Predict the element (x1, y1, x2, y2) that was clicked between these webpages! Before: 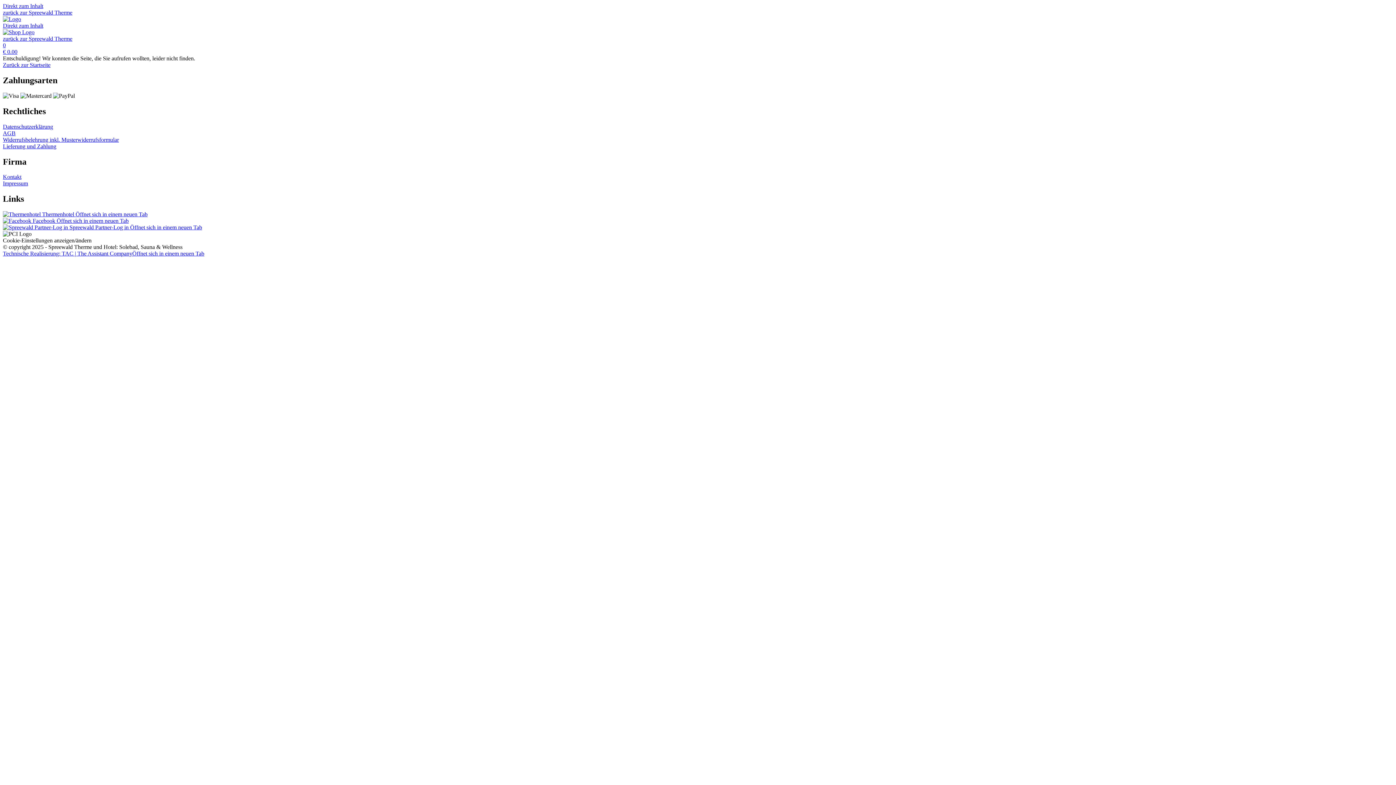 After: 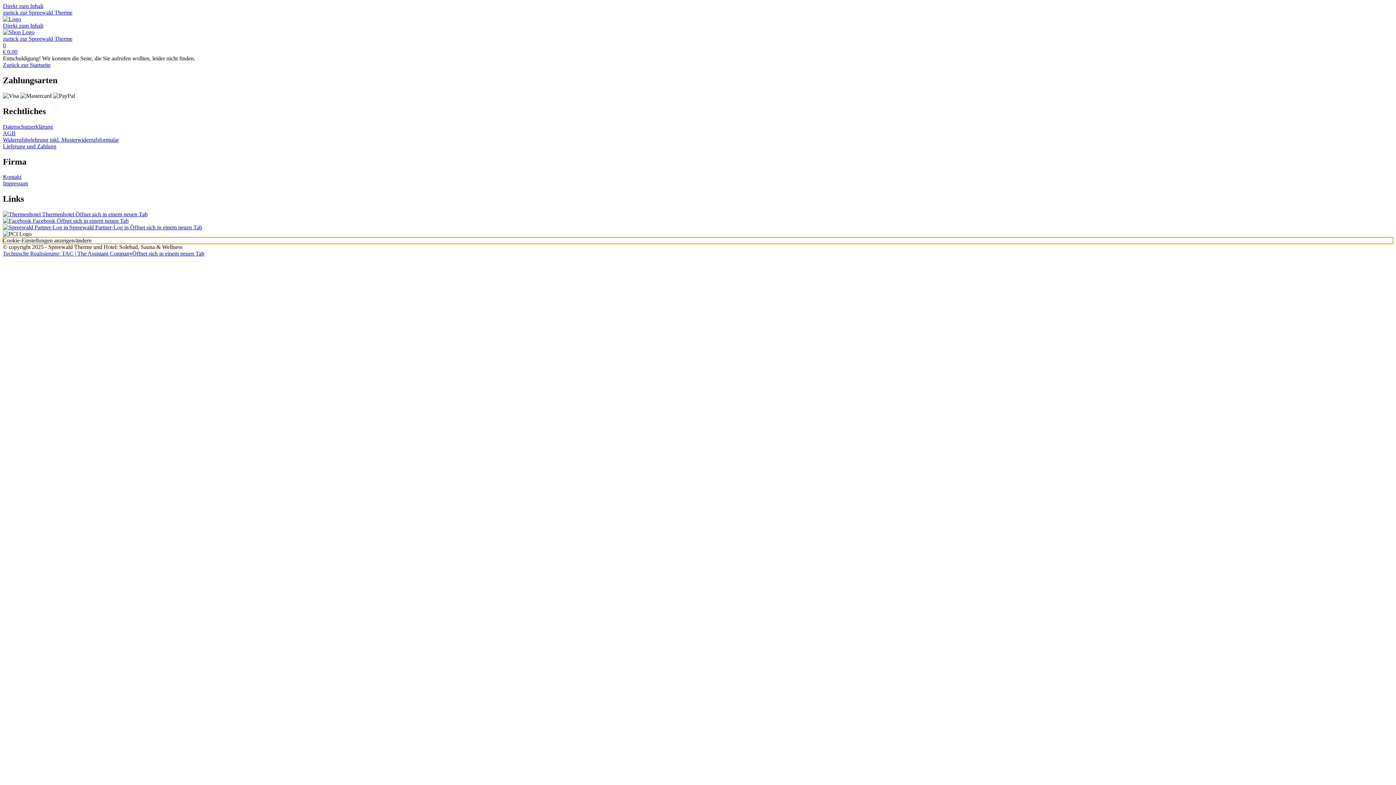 Action: label: Cookie-Einstellungen anzeigen/ändern bbox: (2, 237, 1393, 244)